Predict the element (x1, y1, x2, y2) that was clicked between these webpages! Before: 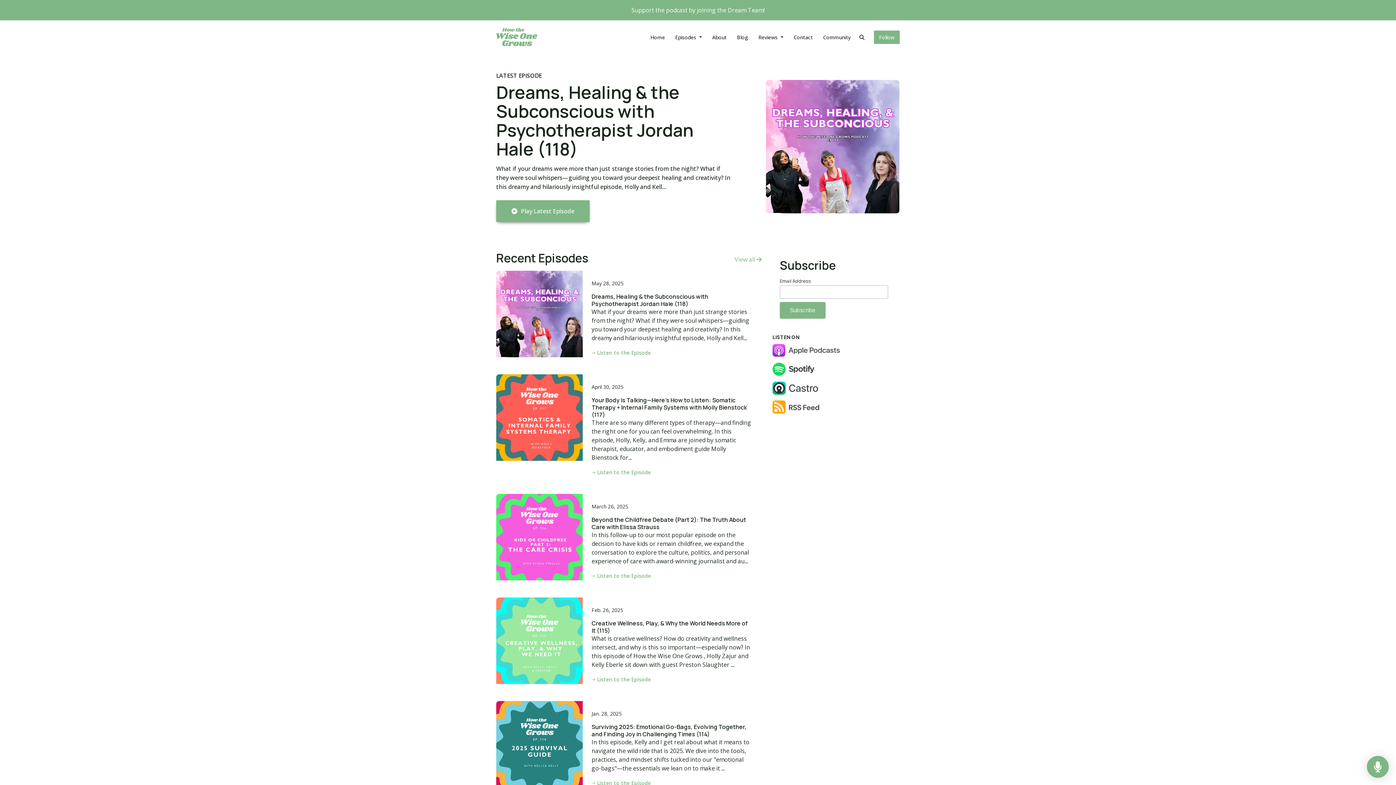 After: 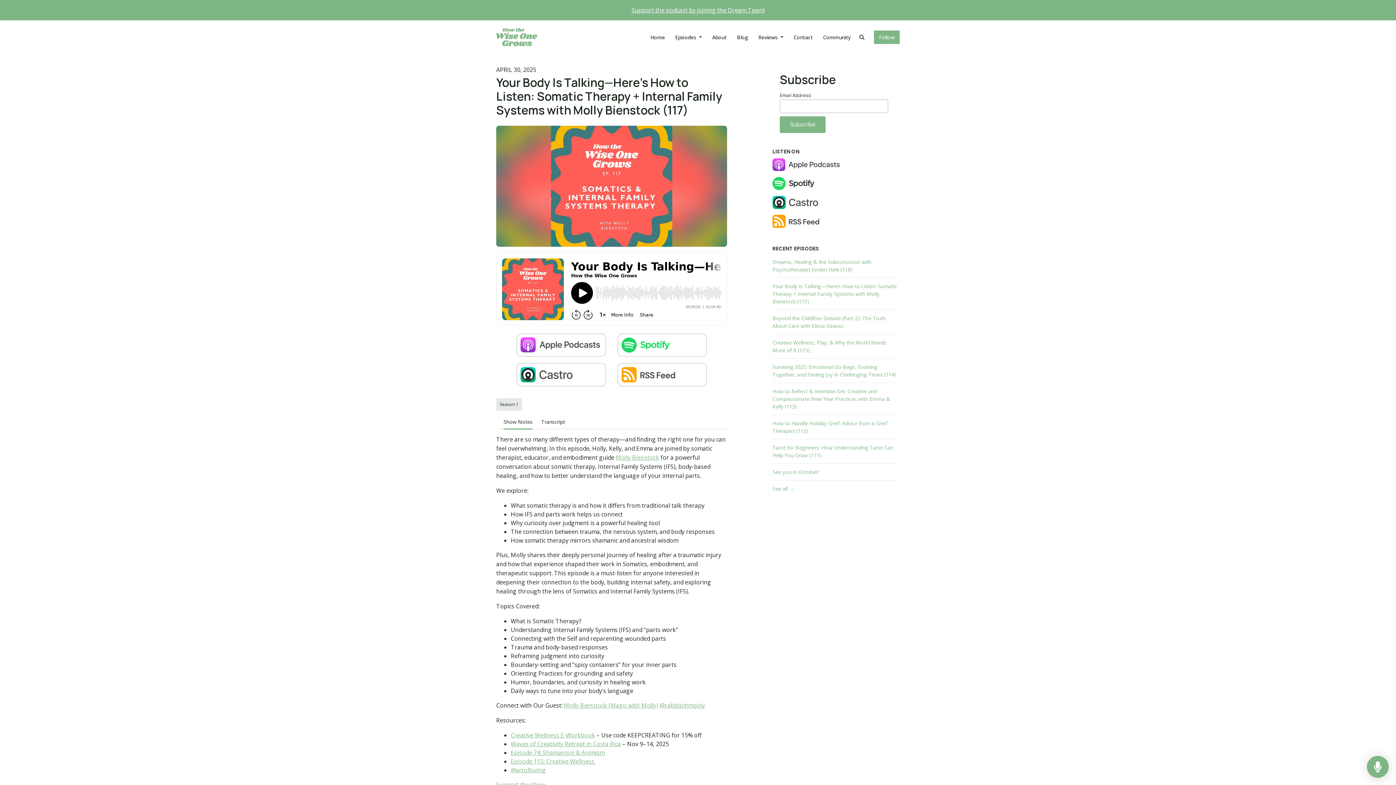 Action: bbox: (591, 468, 651, 476) label: Listen to the Episode